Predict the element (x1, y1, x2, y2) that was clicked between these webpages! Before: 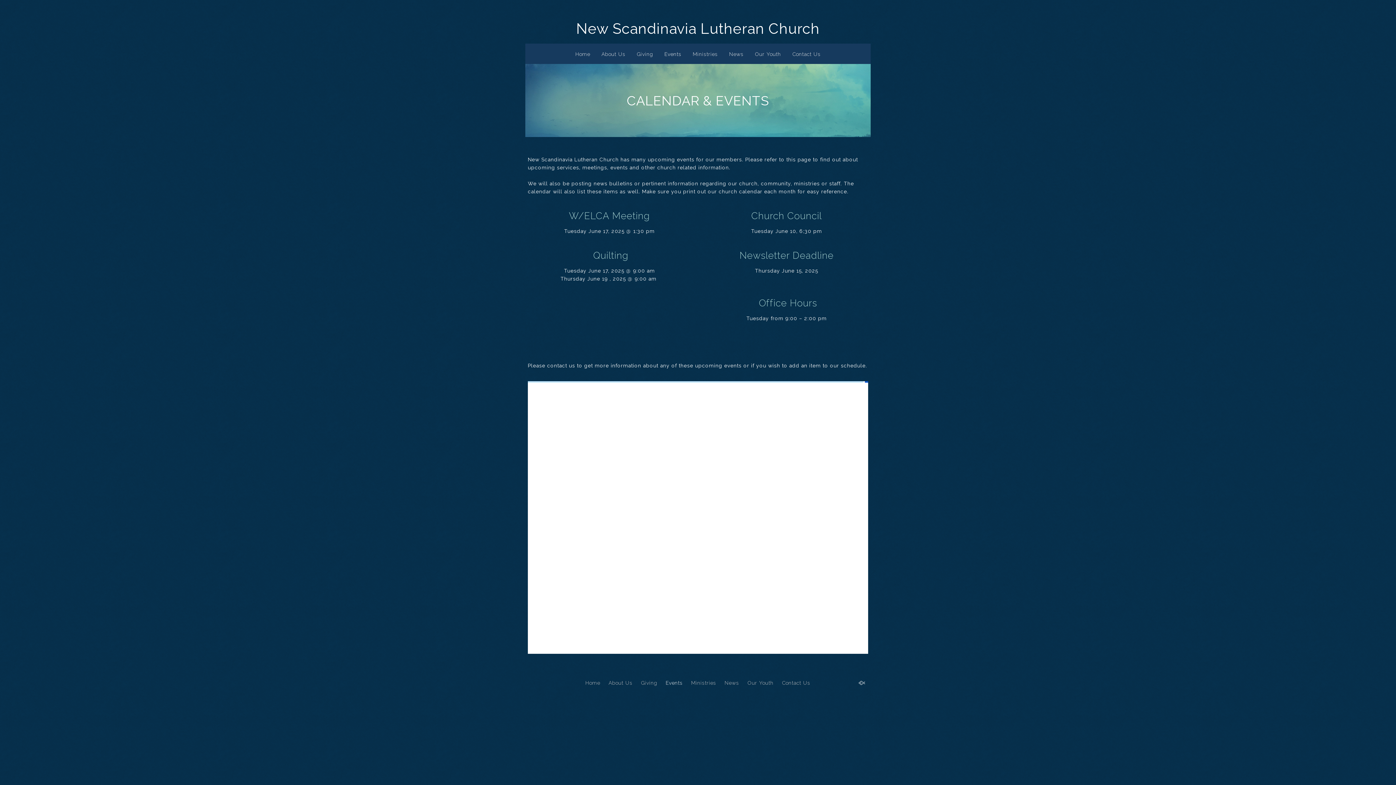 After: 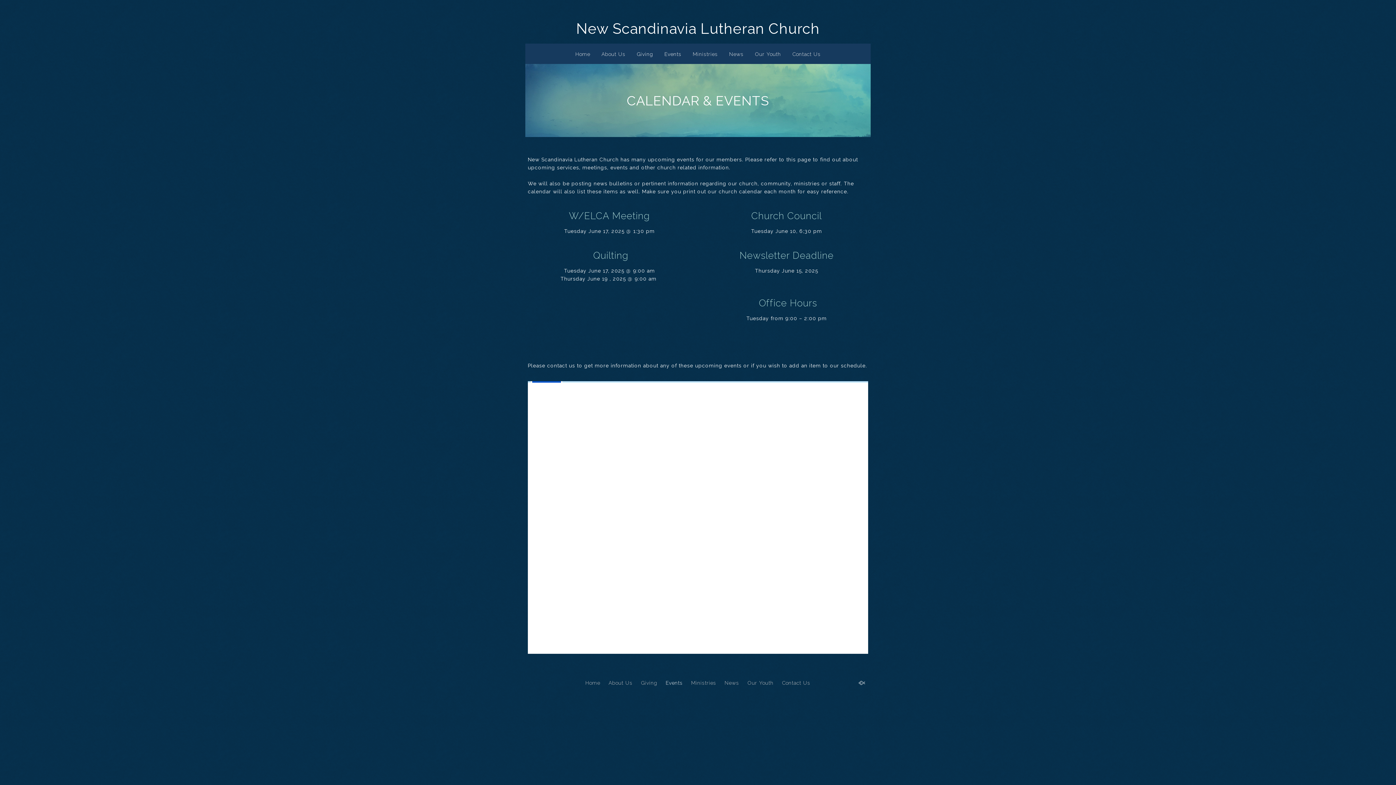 Action: bbox: (631, 43, 658, 59) label: Giving